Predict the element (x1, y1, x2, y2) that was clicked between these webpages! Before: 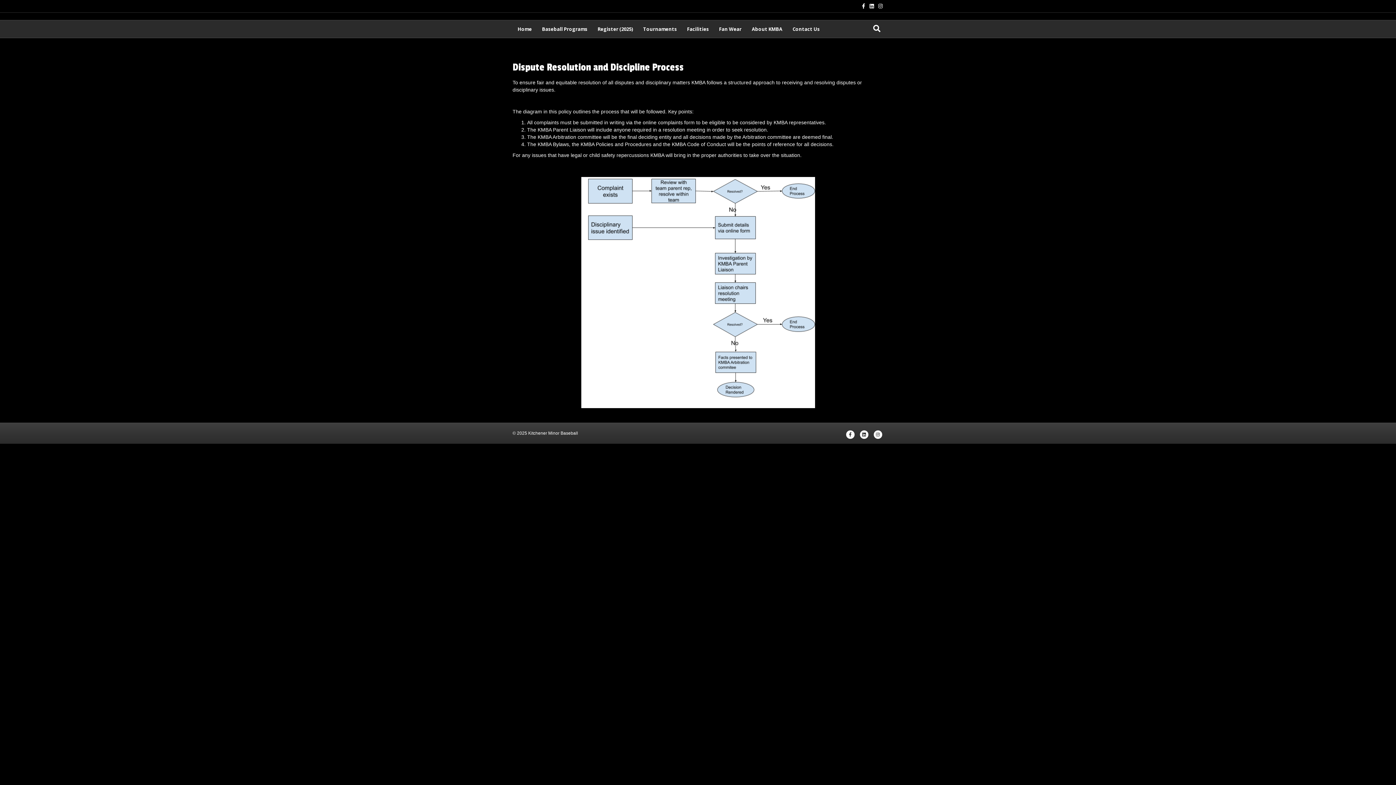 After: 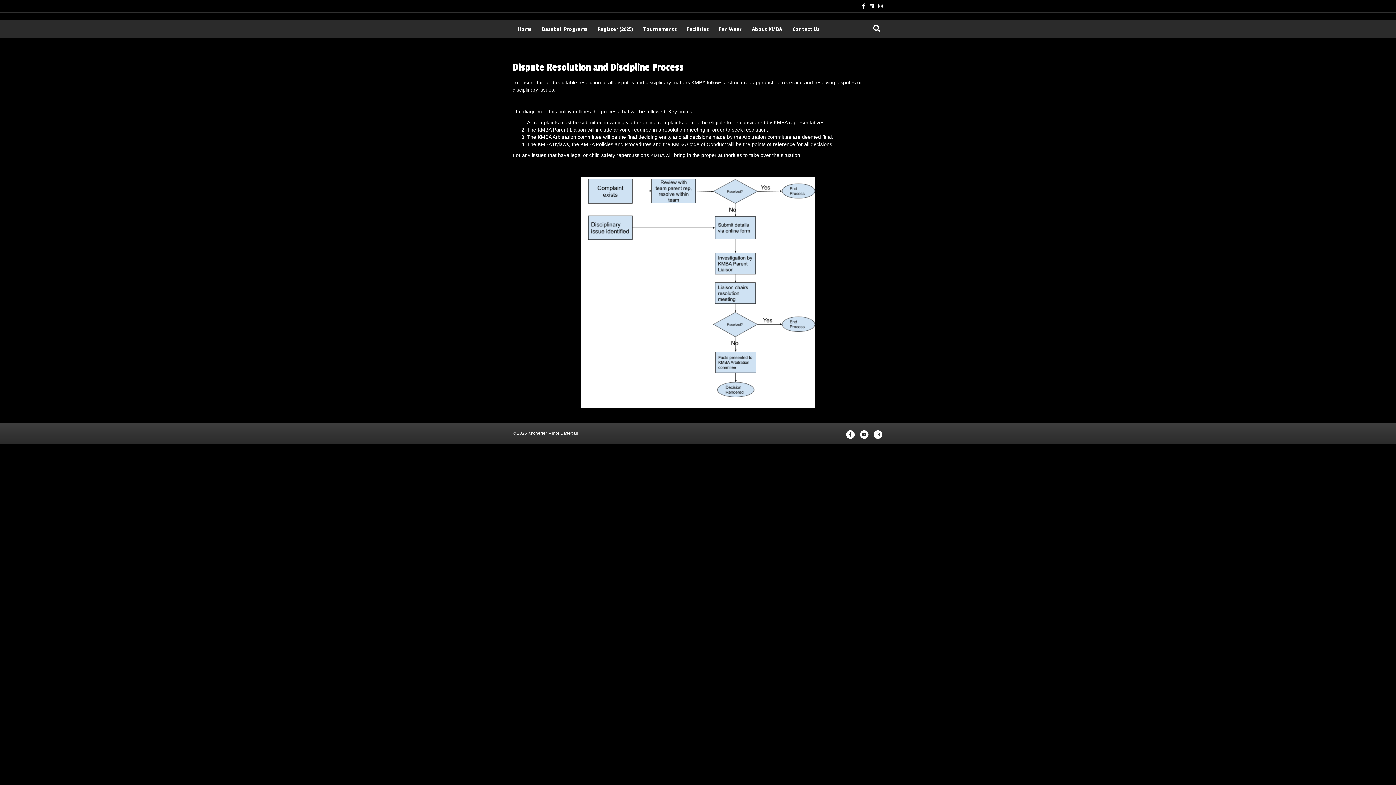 Action: bbox: (858, 430, 869, 439) label: Linkedin